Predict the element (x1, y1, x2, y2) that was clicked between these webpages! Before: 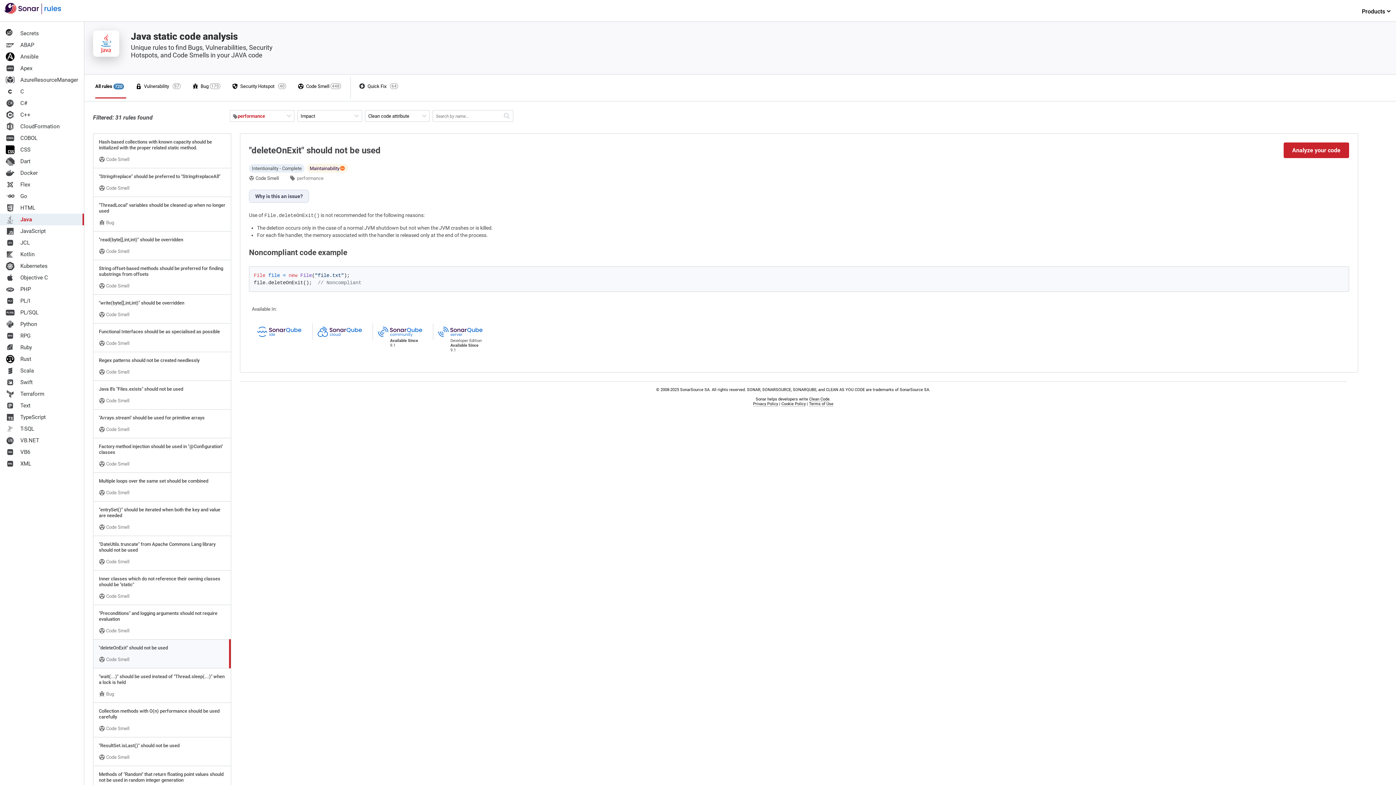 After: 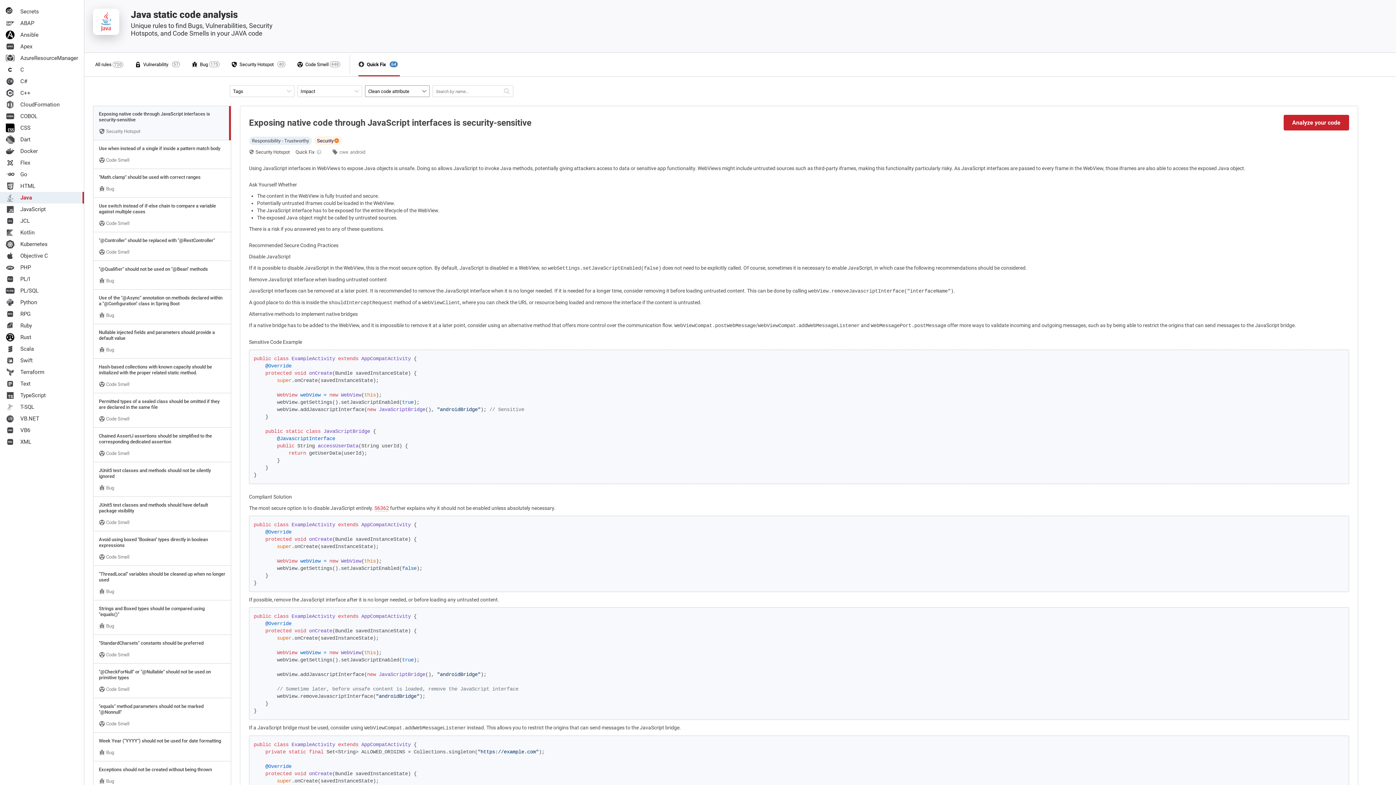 Action: label: Quick Fix
64 bbox: (350, 74, 400, 98)